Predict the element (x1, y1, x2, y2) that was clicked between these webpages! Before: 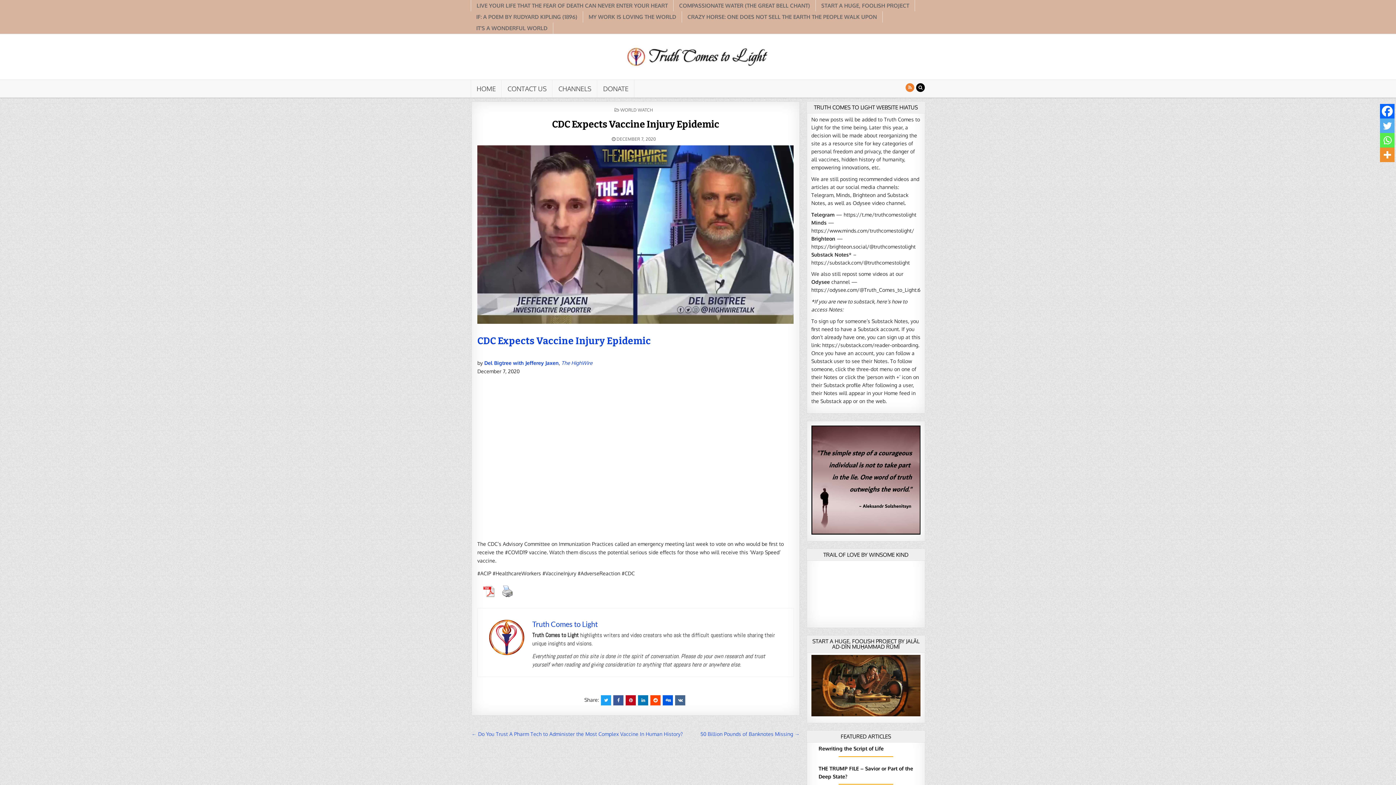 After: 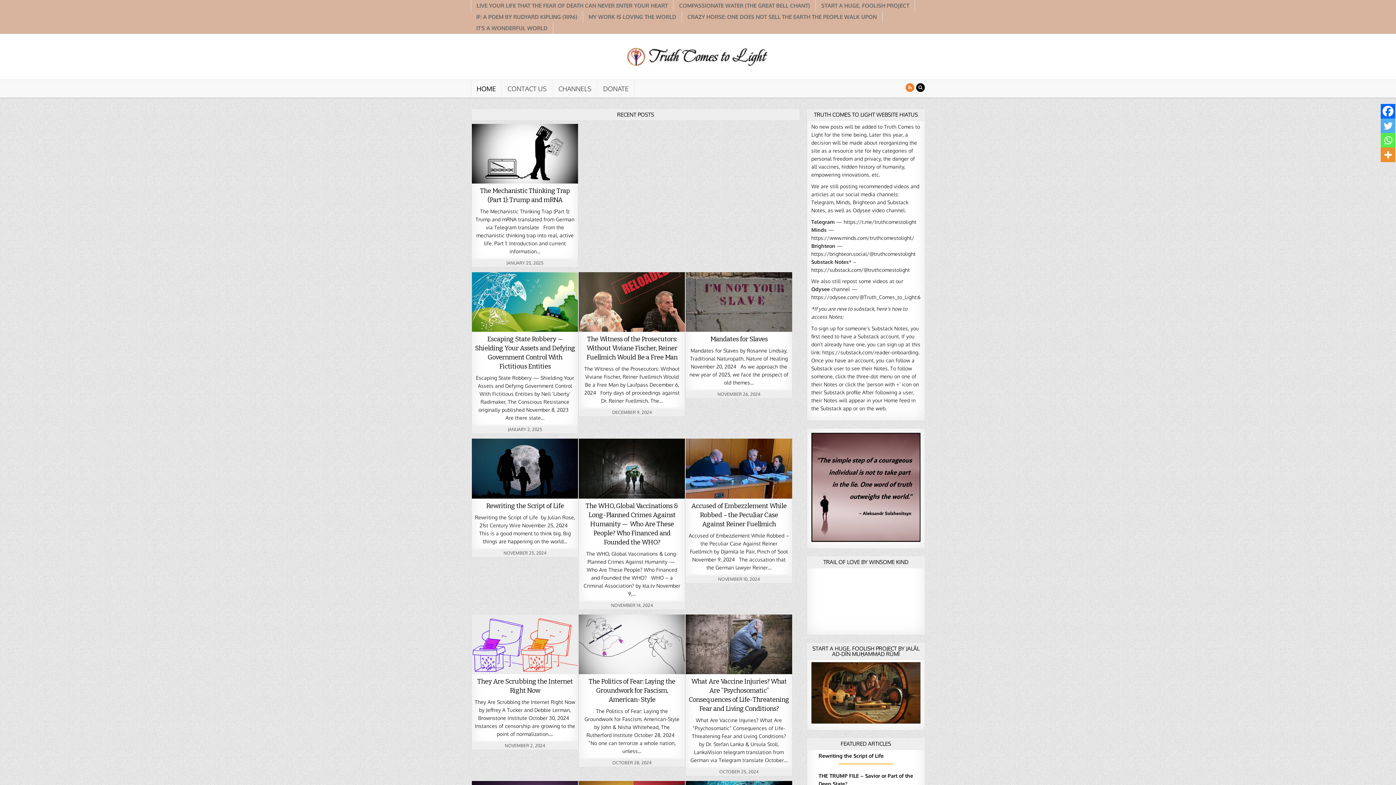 Action: label: HOME bbox: (470, 80, 501, 97)